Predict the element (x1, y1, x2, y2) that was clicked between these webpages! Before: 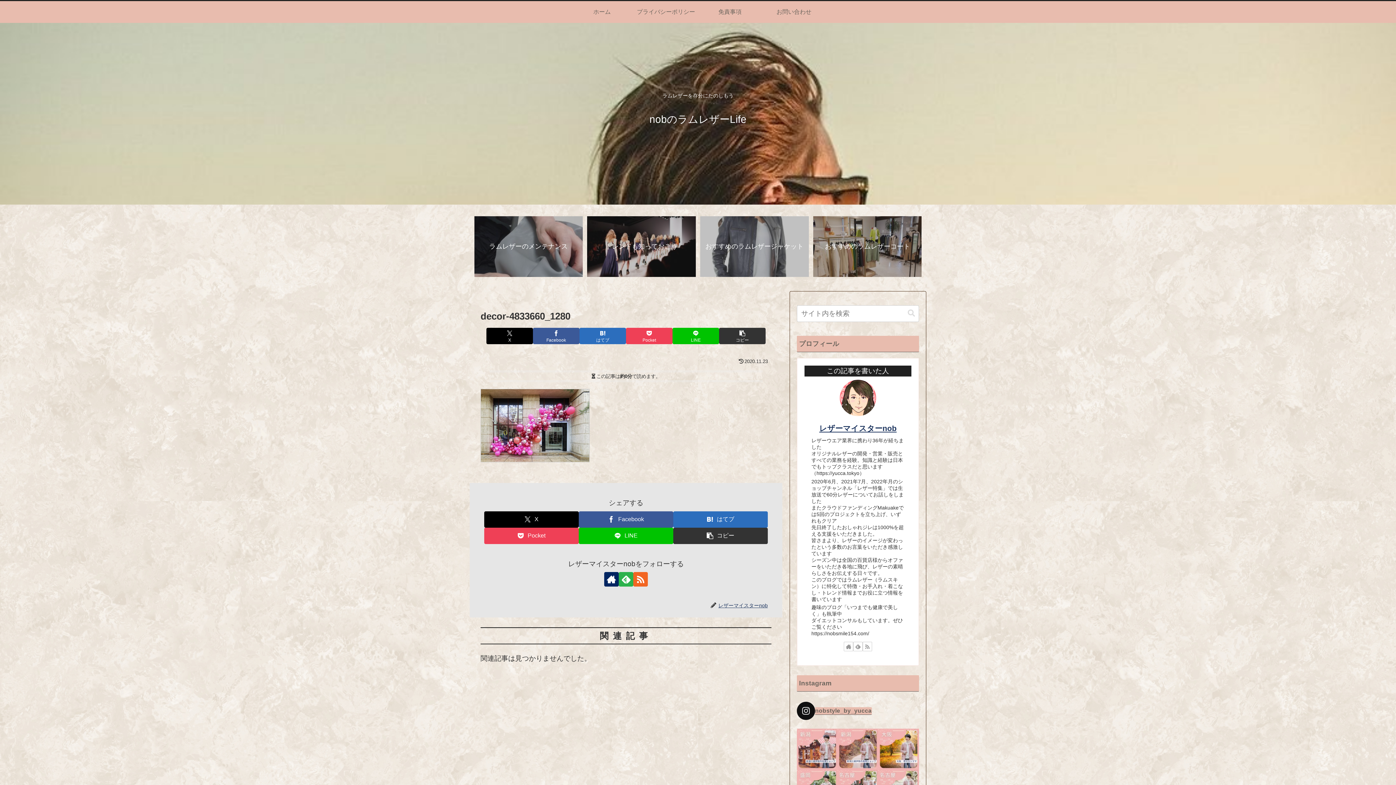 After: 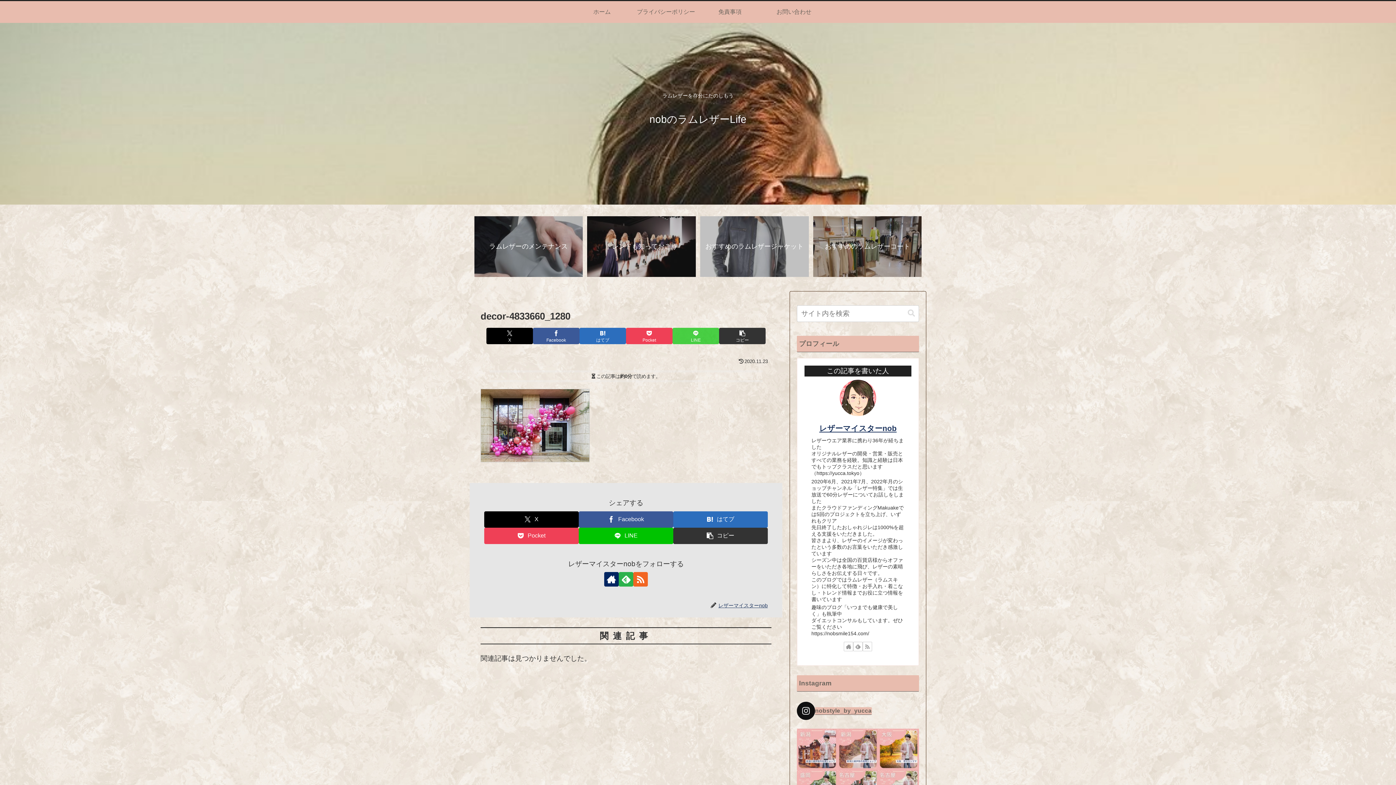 Action: label: LINEでシェア bbox: (672, 328, 719, 344)